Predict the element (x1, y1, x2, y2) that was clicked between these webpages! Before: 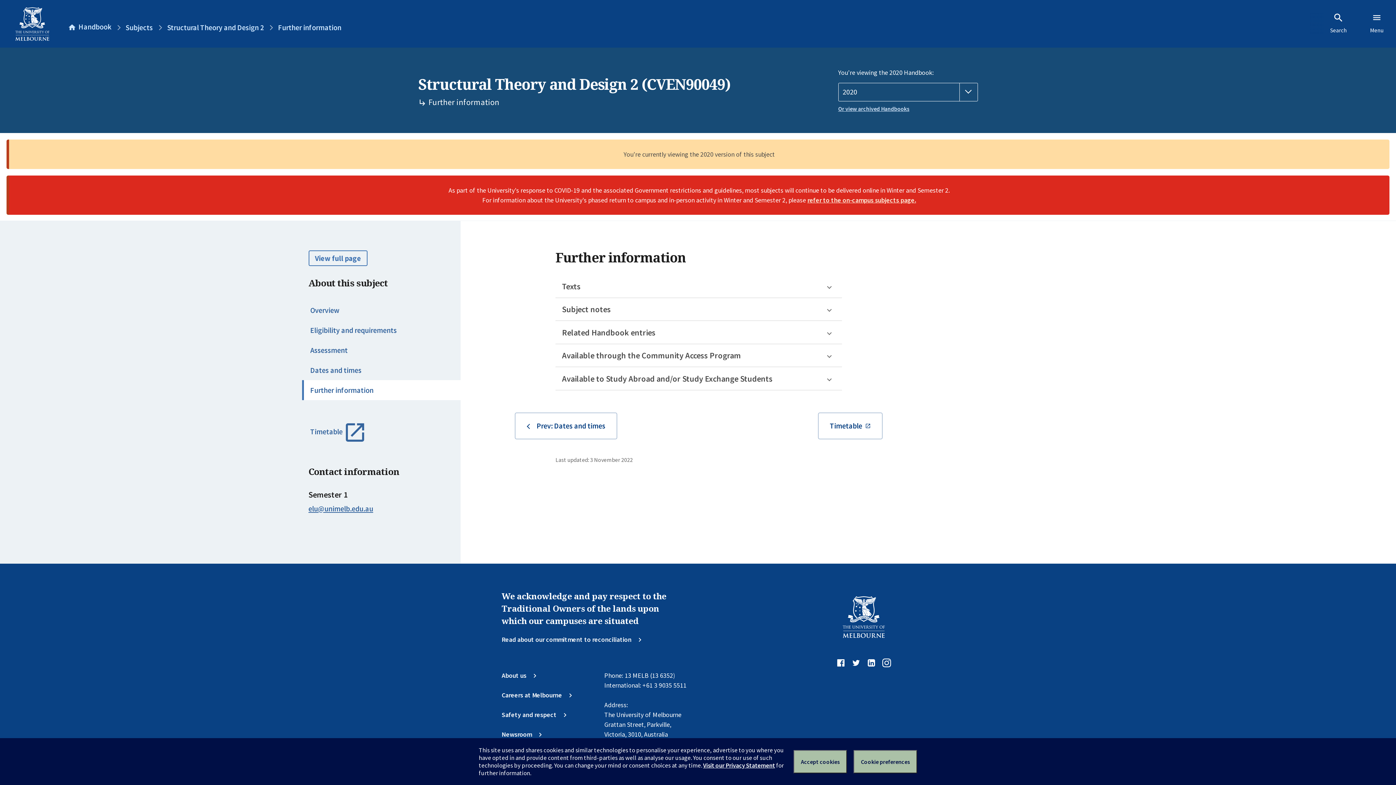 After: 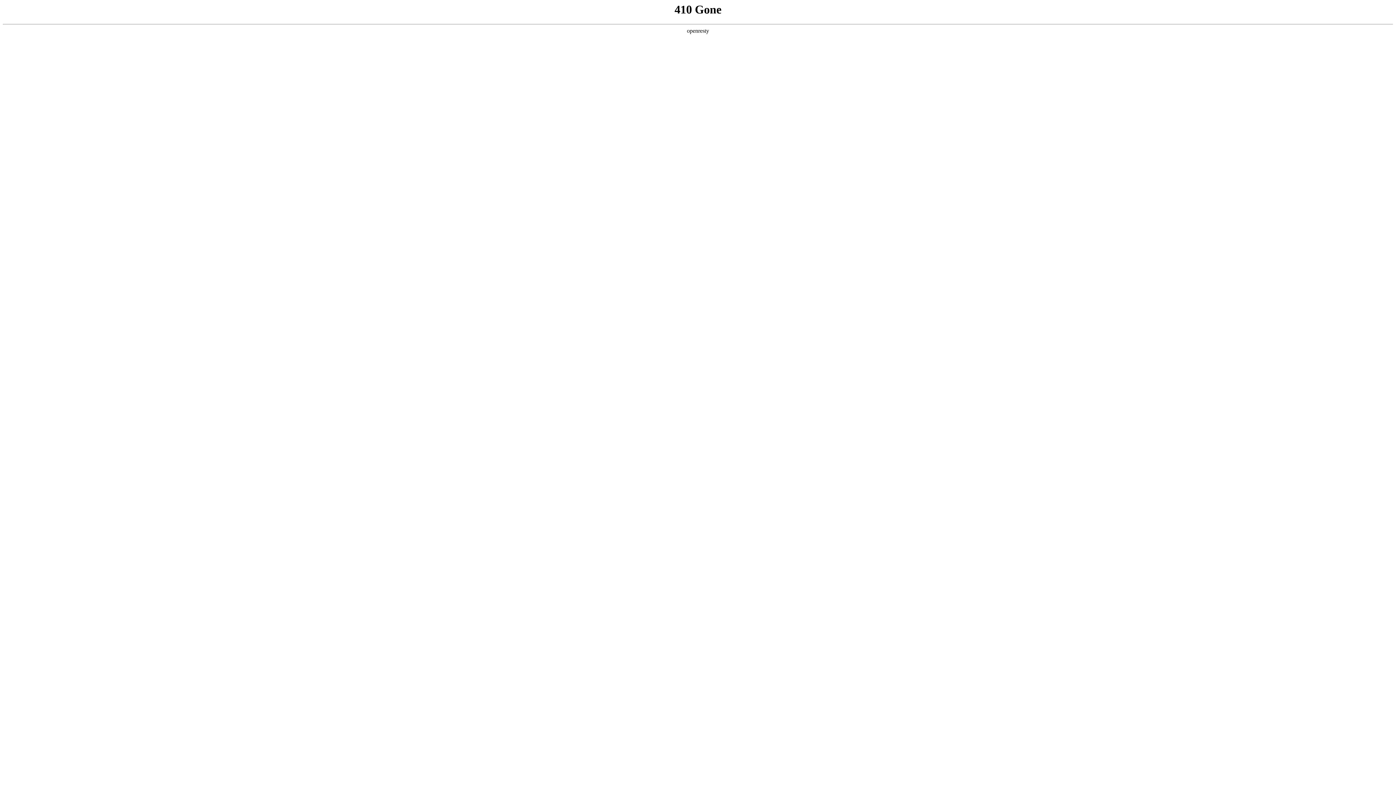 Action: bbox: (501, 710, 567, 719) label: Safety and respect